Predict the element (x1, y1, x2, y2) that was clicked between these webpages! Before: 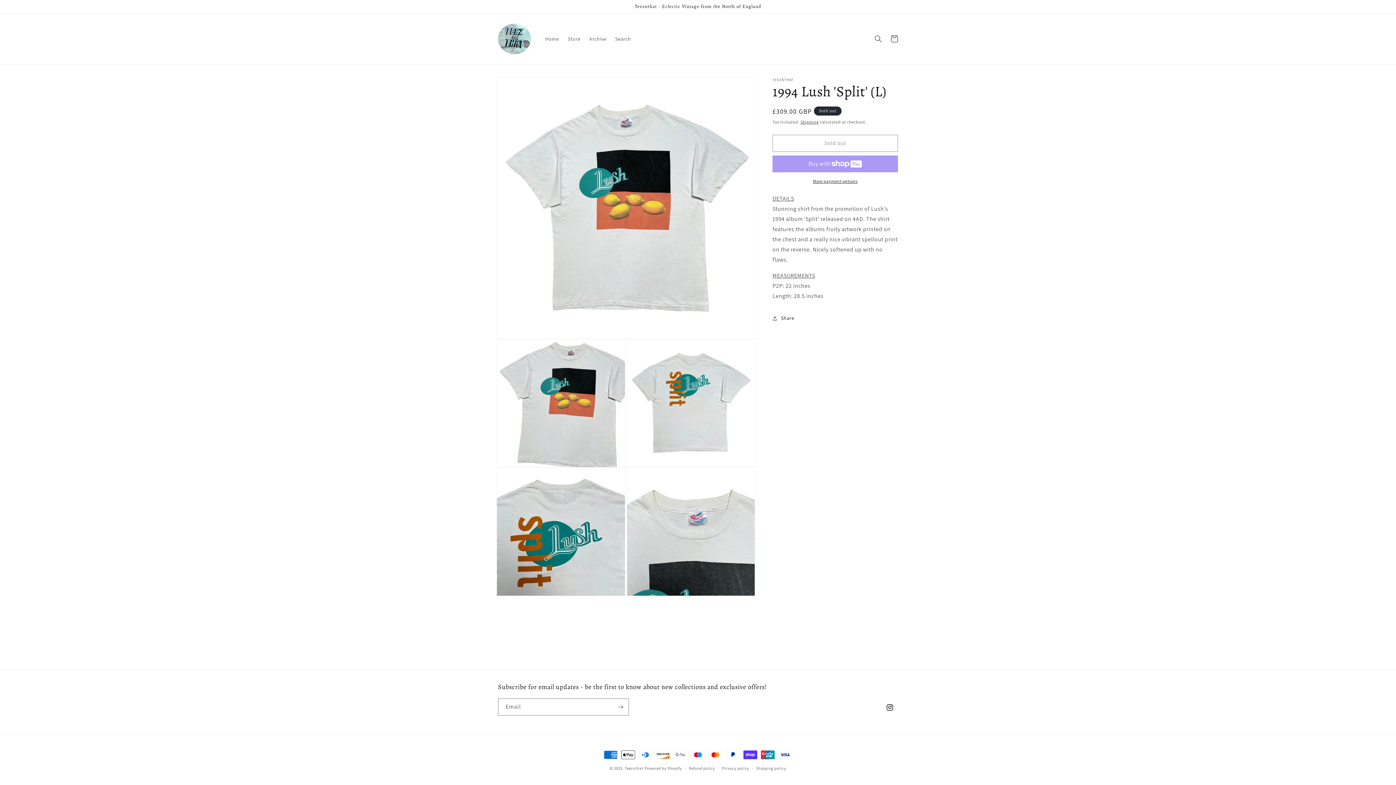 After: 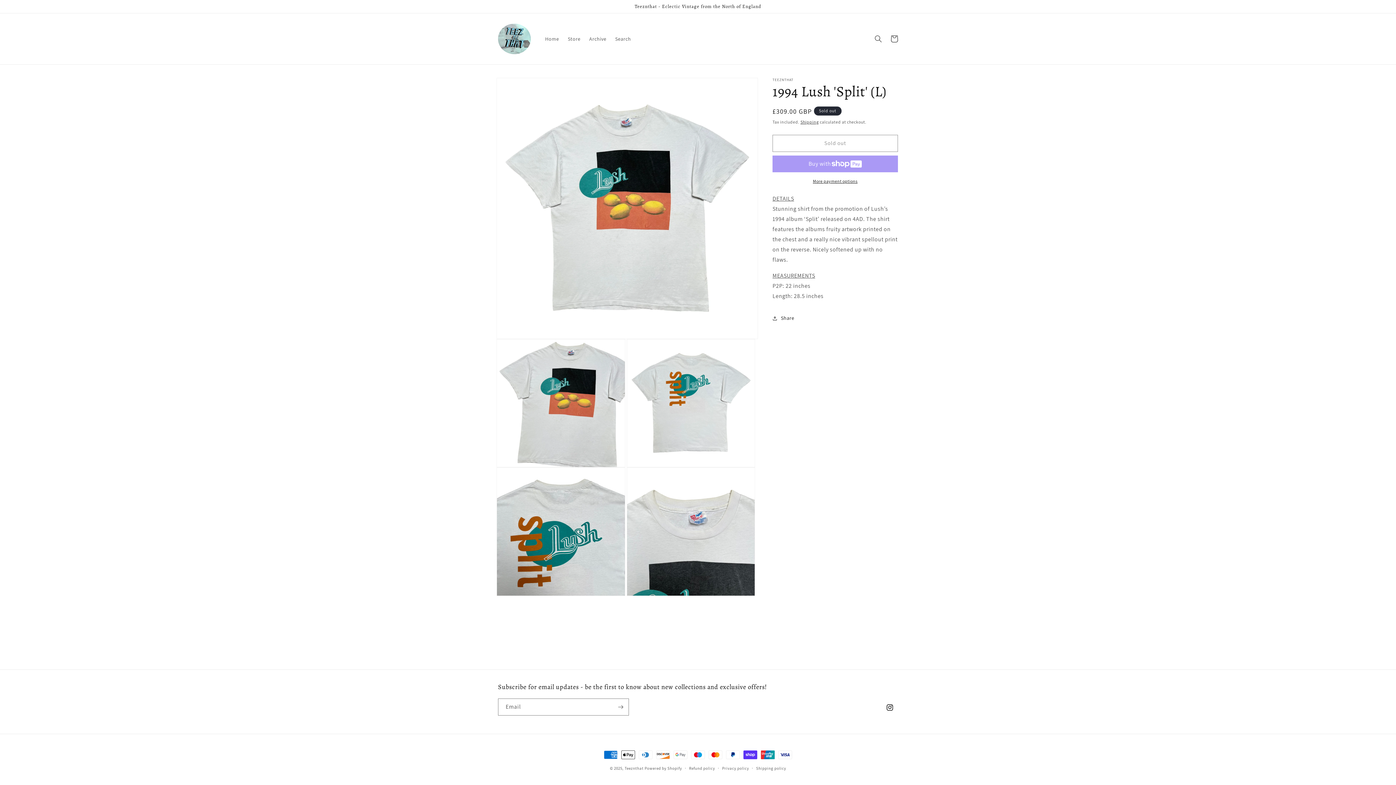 Action: label: More payment options bbox: (772, 178, 898, 184)